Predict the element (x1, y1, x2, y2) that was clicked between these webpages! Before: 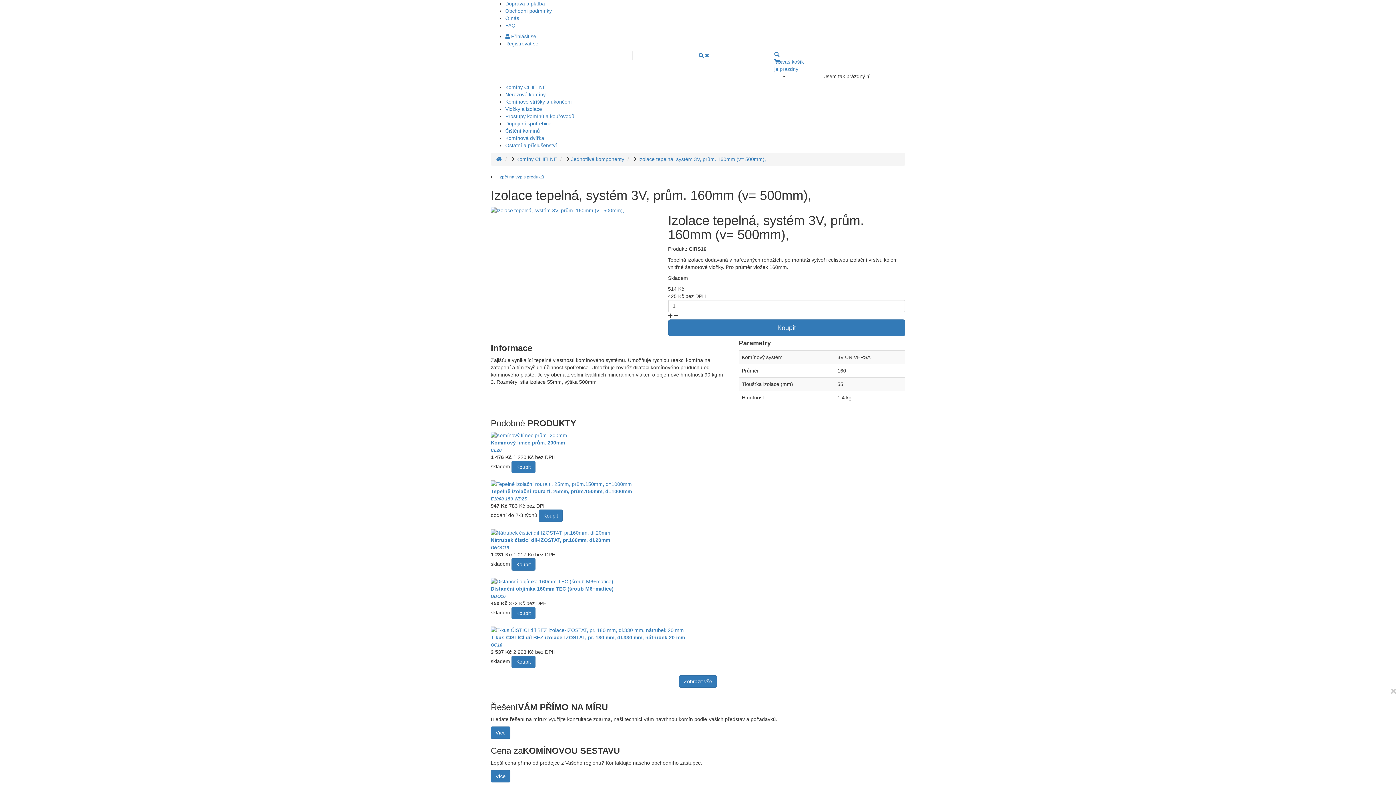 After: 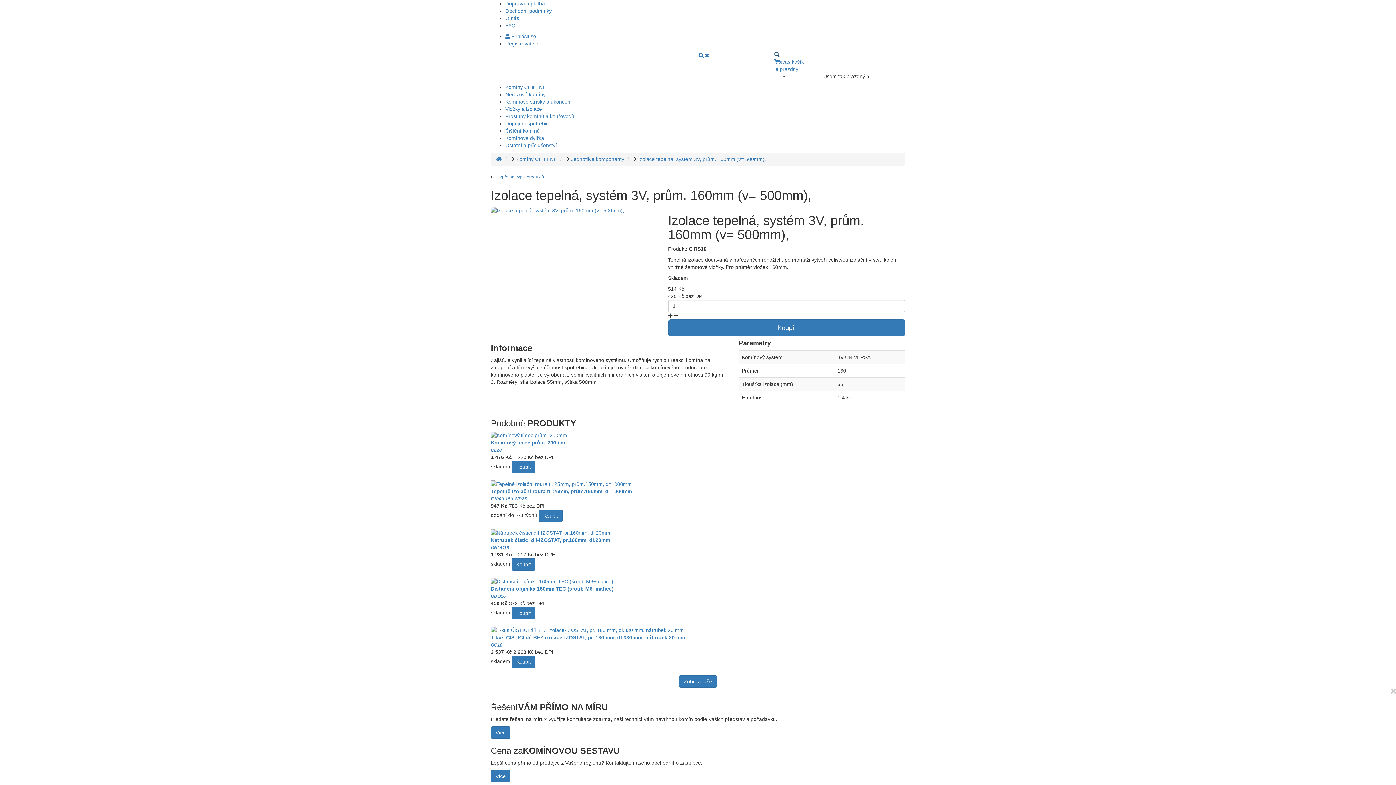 Action: bbox: (774, 51, 779, 57)